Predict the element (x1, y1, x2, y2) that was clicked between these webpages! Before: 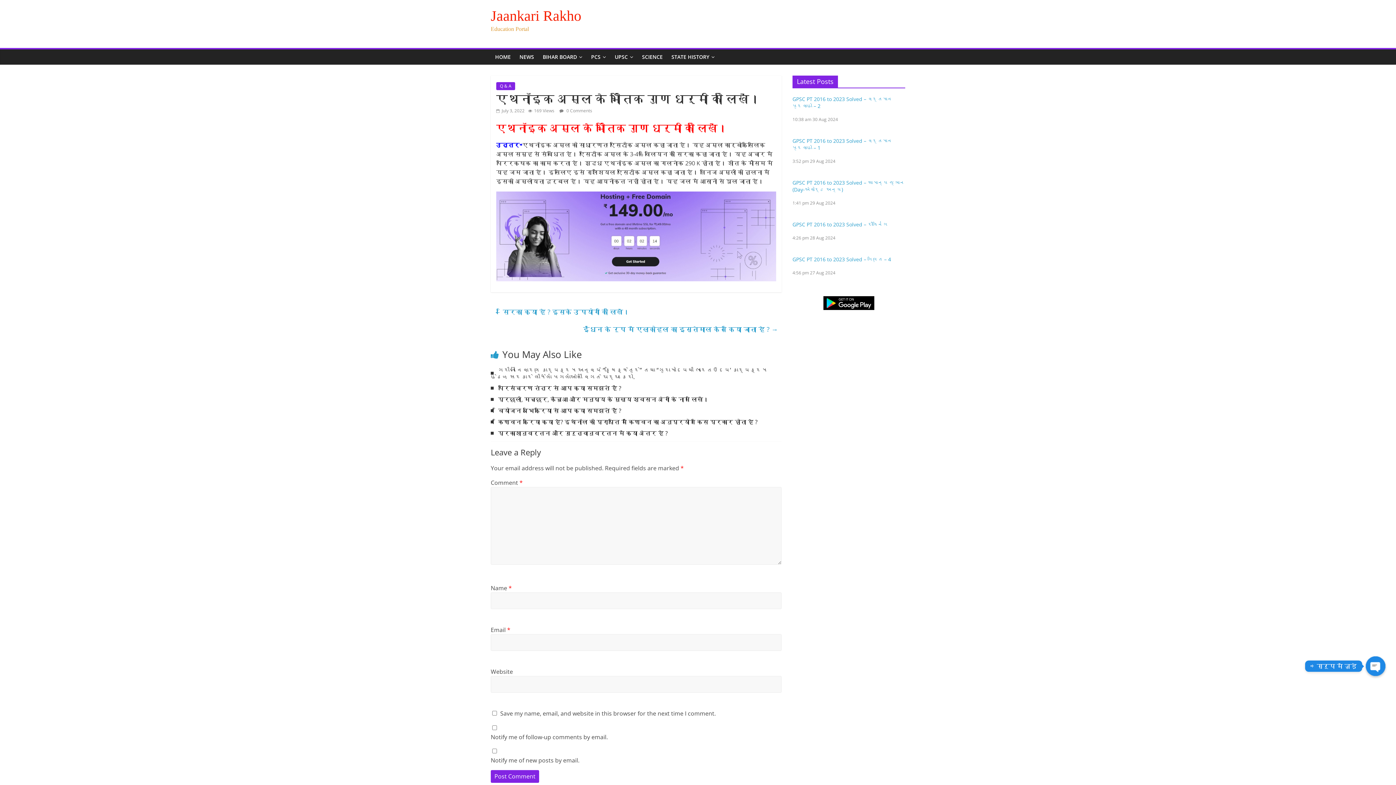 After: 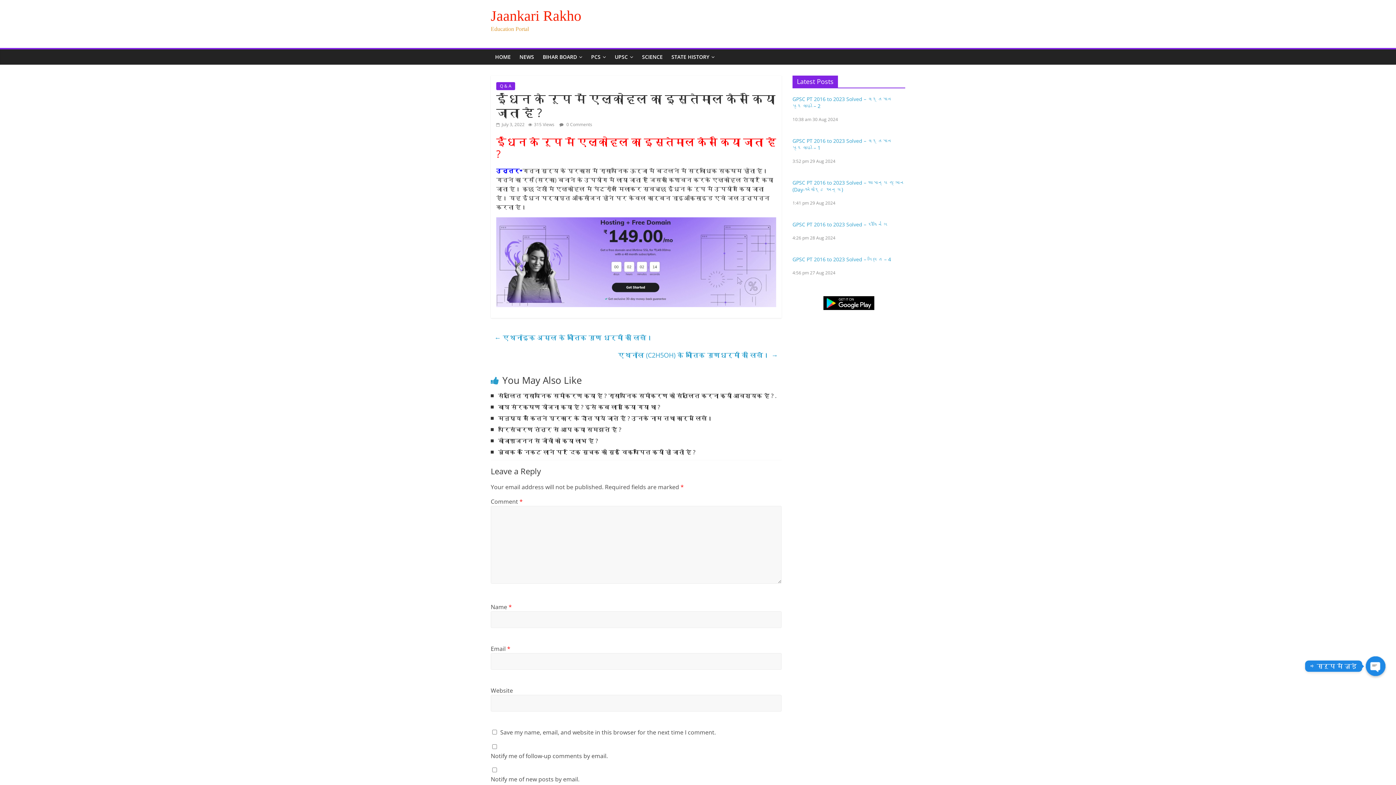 Action: label: ईंधन के रूप में एल्कोहल का इस्तेमाल कैसे किया जाता है ? → bbox: (583, 323, 778, 335)